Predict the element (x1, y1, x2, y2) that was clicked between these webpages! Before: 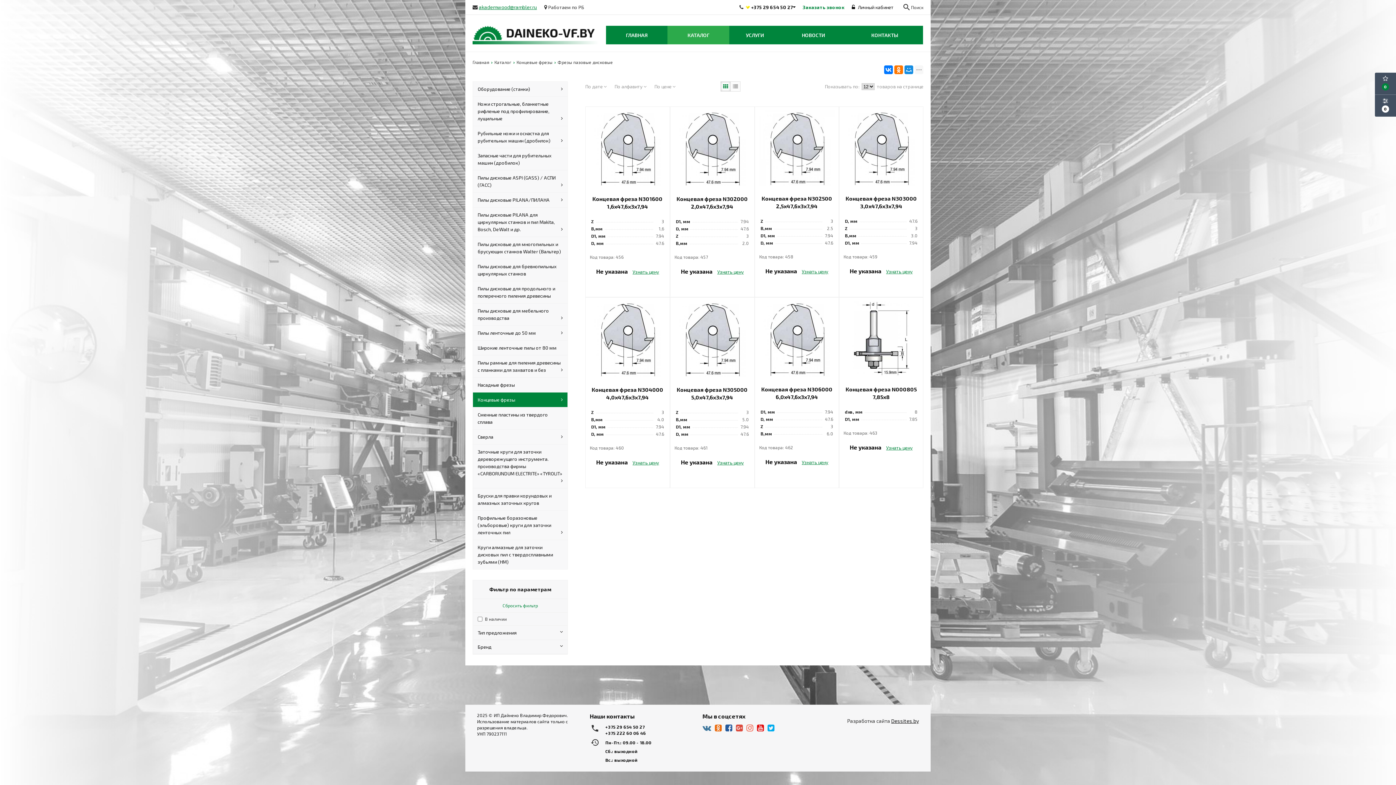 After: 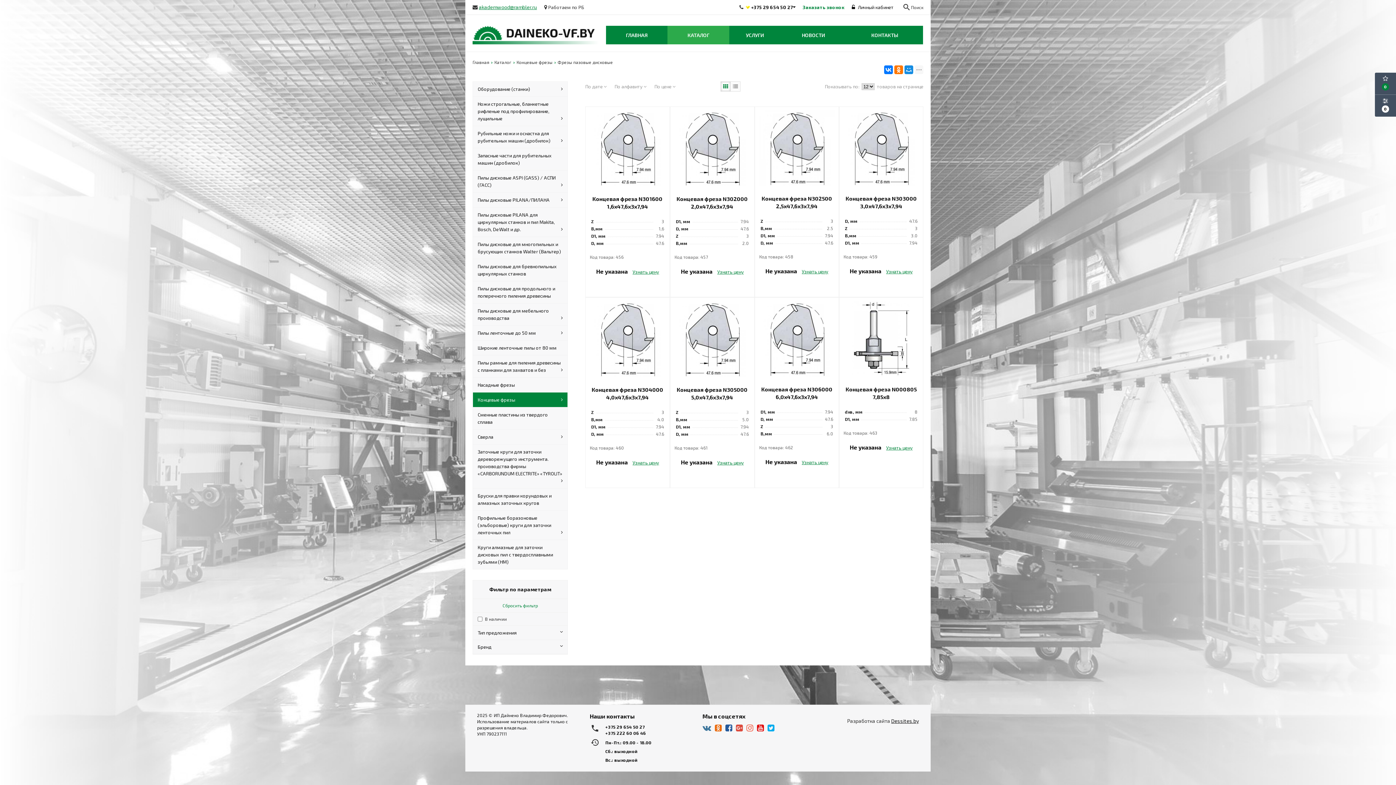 Action: bbox: (702, 724, 711, 732)